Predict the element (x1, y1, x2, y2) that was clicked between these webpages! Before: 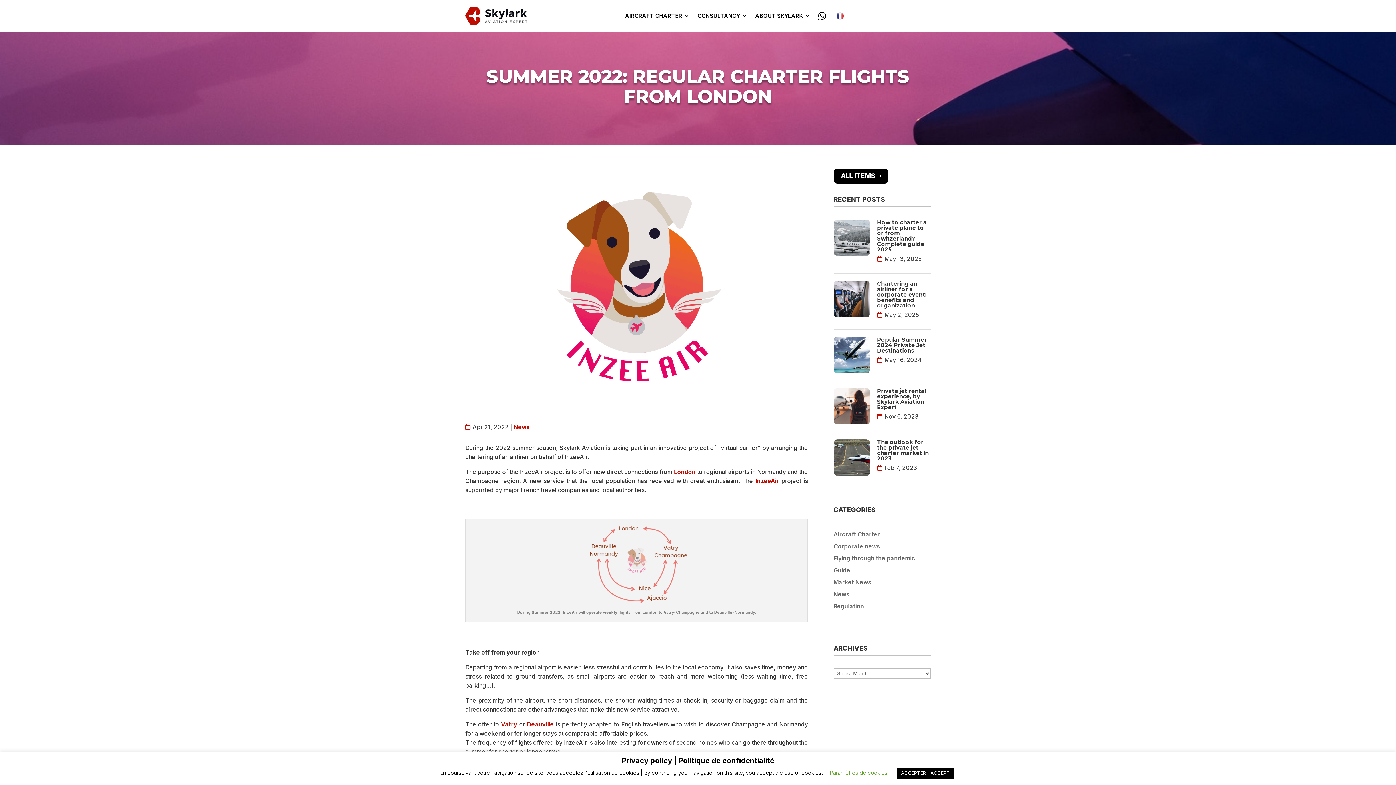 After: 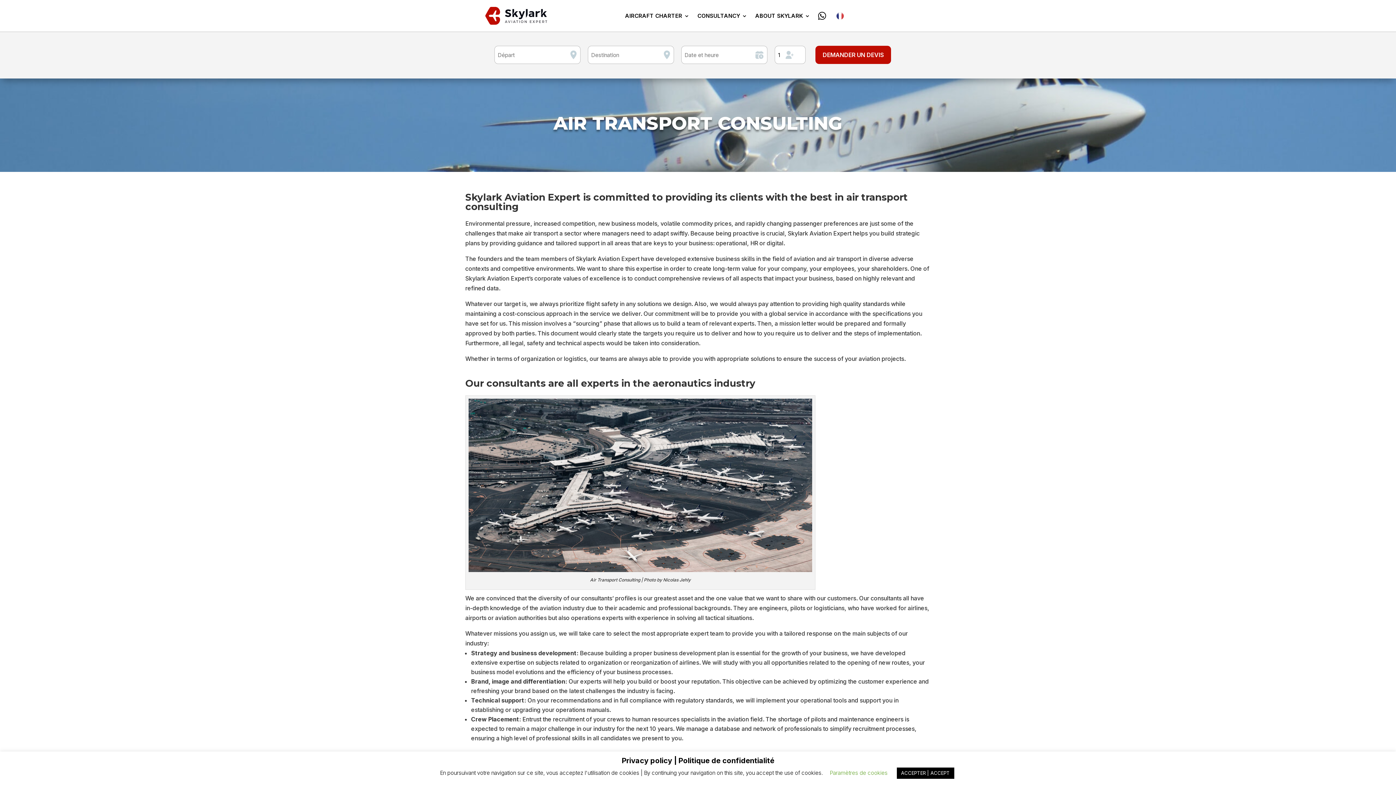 Action: bbox: (697, 0, 747, 31) label: CONSULTANCY